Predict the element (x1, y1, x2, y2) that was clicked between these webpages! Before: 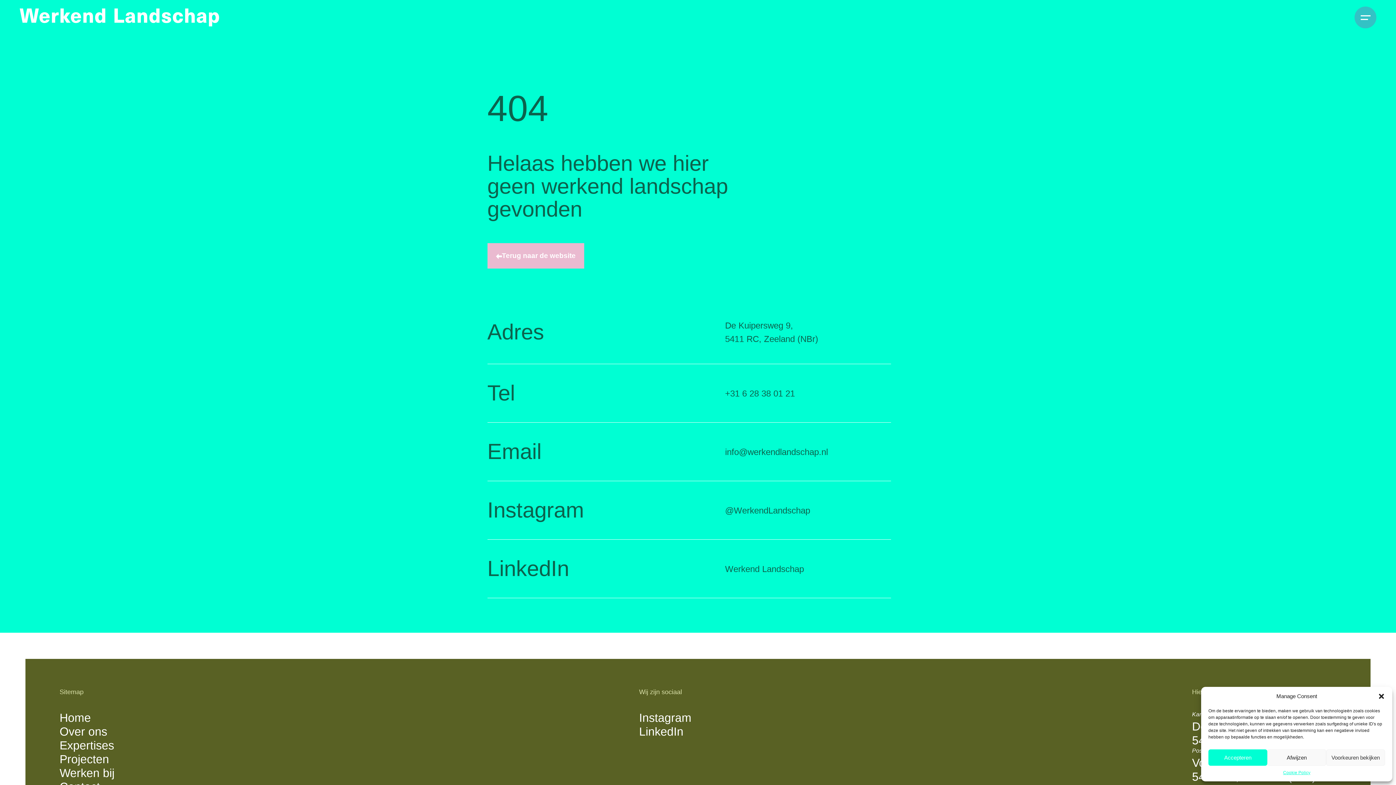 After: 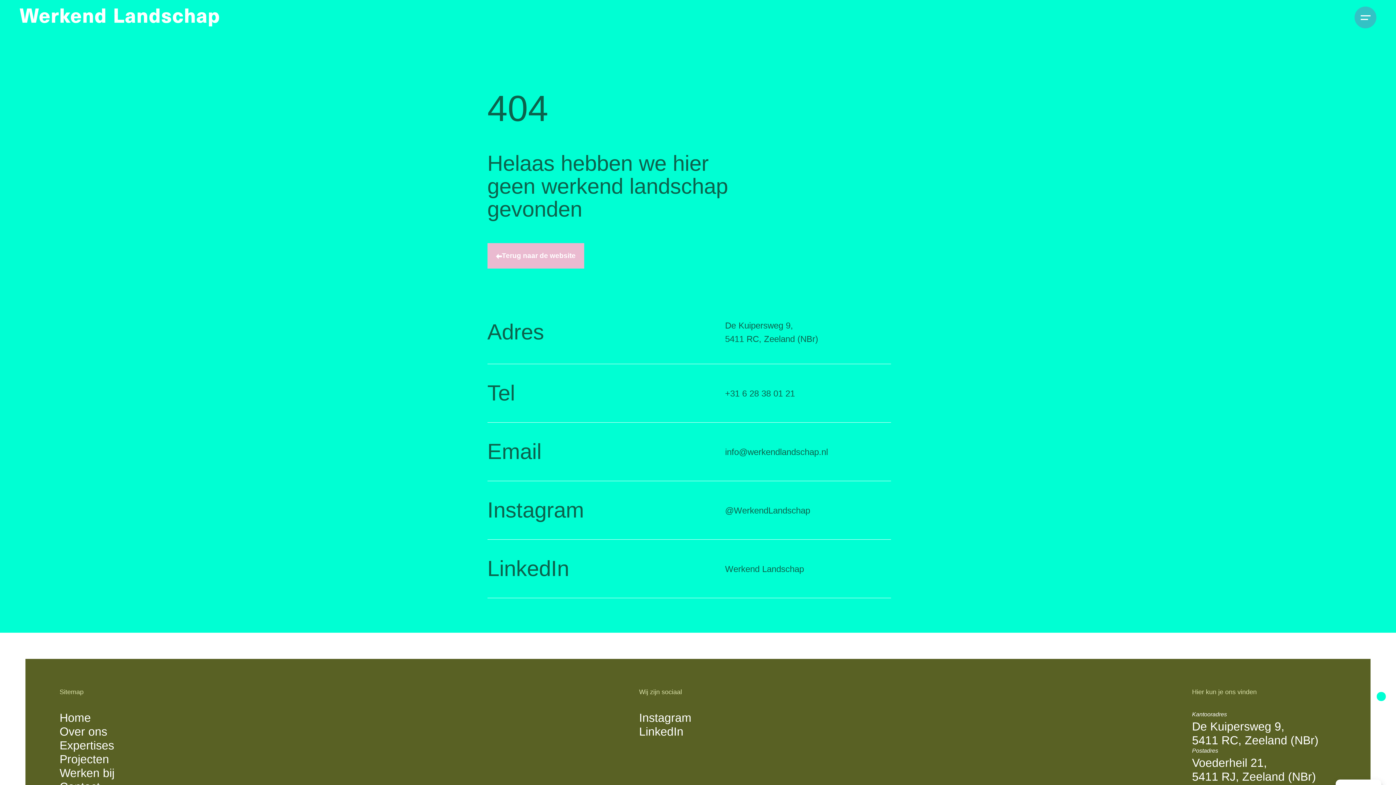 Action: bbox: (1378, 693, 1385, 700) label: Close dialog